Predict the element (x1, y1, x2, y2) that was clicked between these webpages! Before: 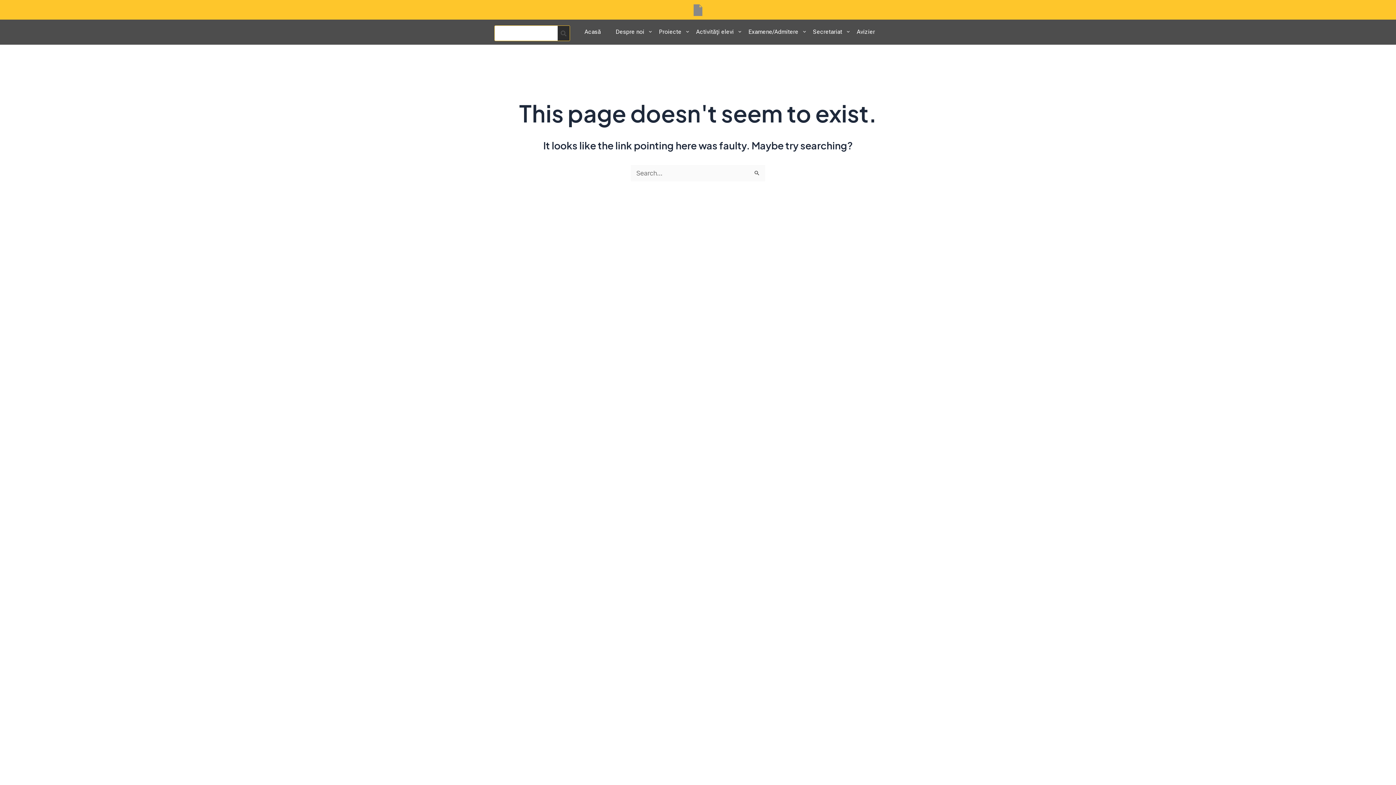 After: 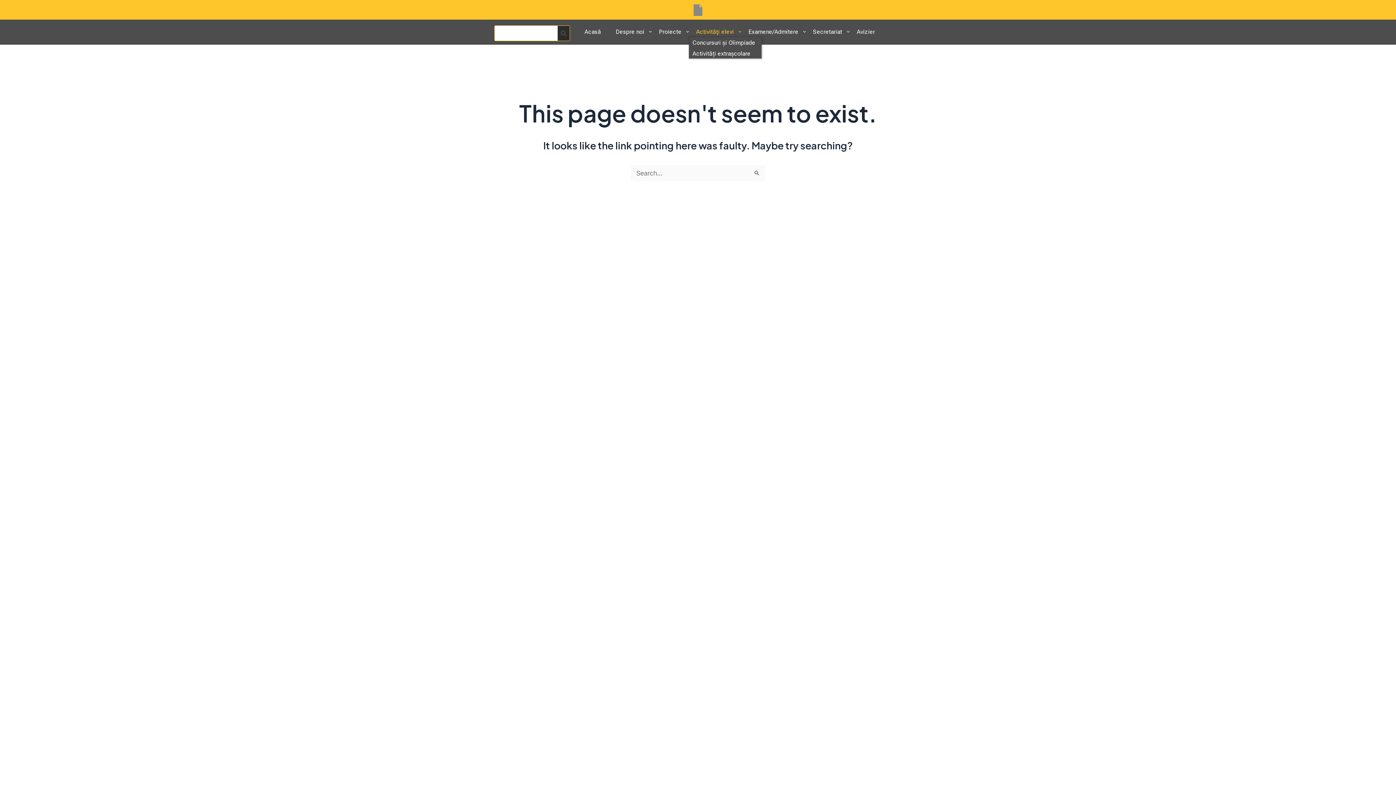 Action: label: Activităţi elevi bbox: (689, 23, 741, 36)